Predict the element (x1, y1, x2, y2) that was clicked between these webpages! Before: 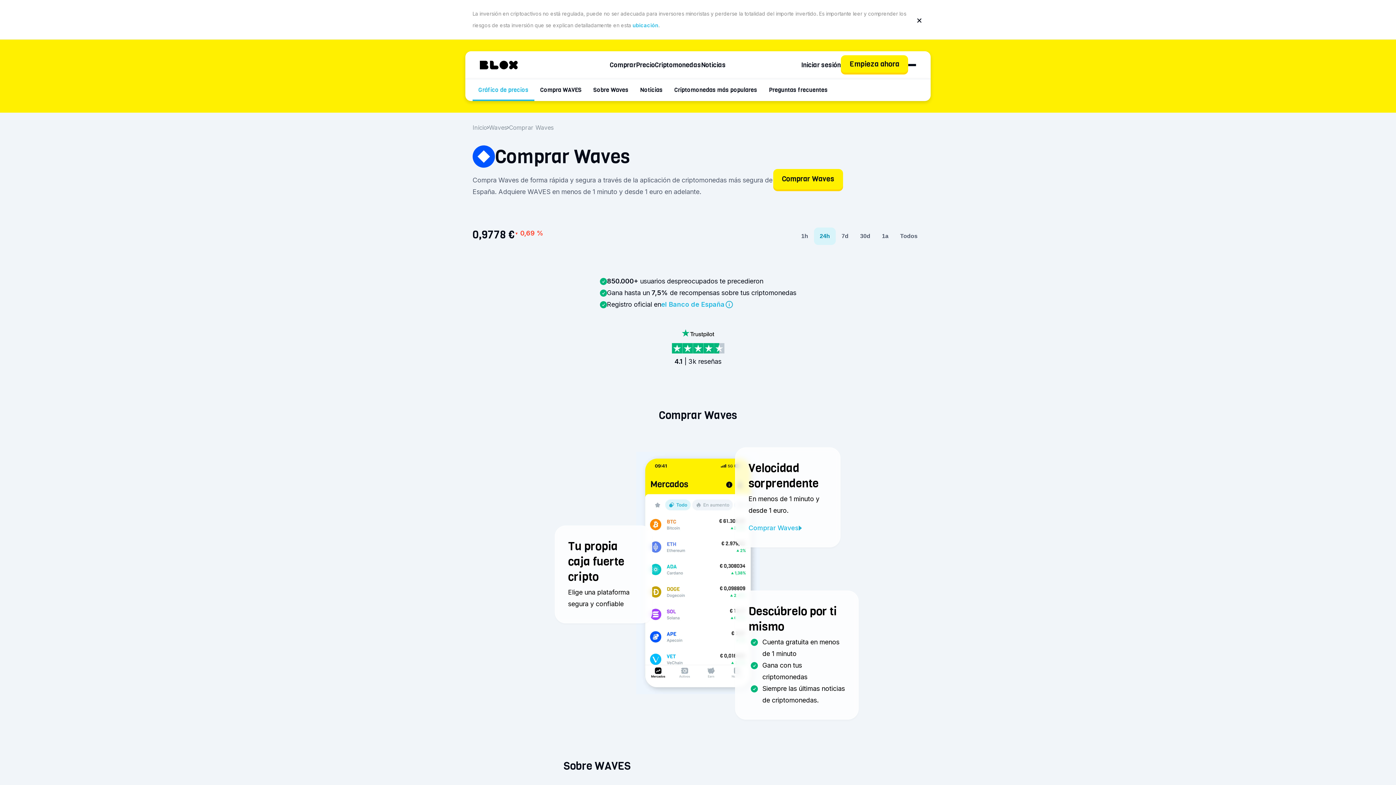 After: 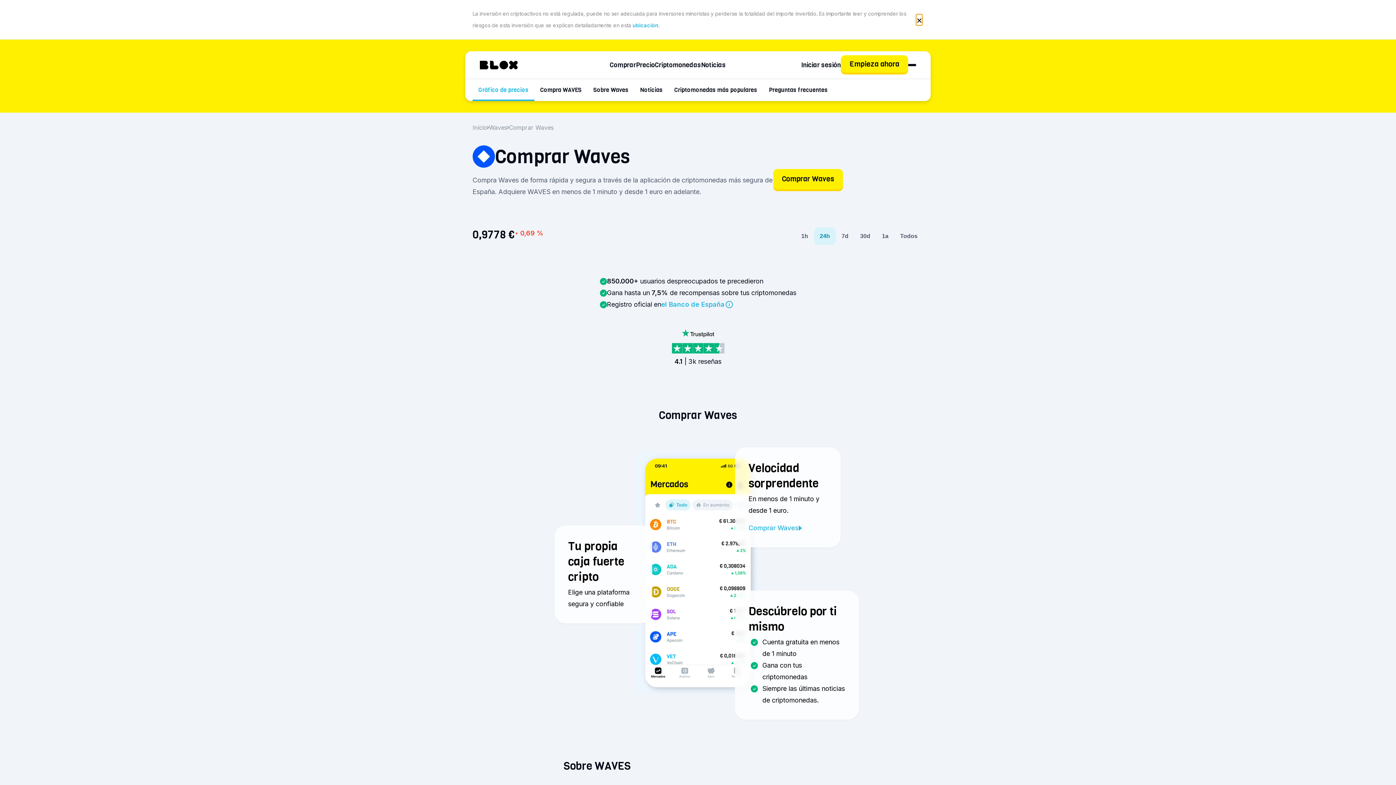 Action: label: × bbox: (916, 14, 922, 25)